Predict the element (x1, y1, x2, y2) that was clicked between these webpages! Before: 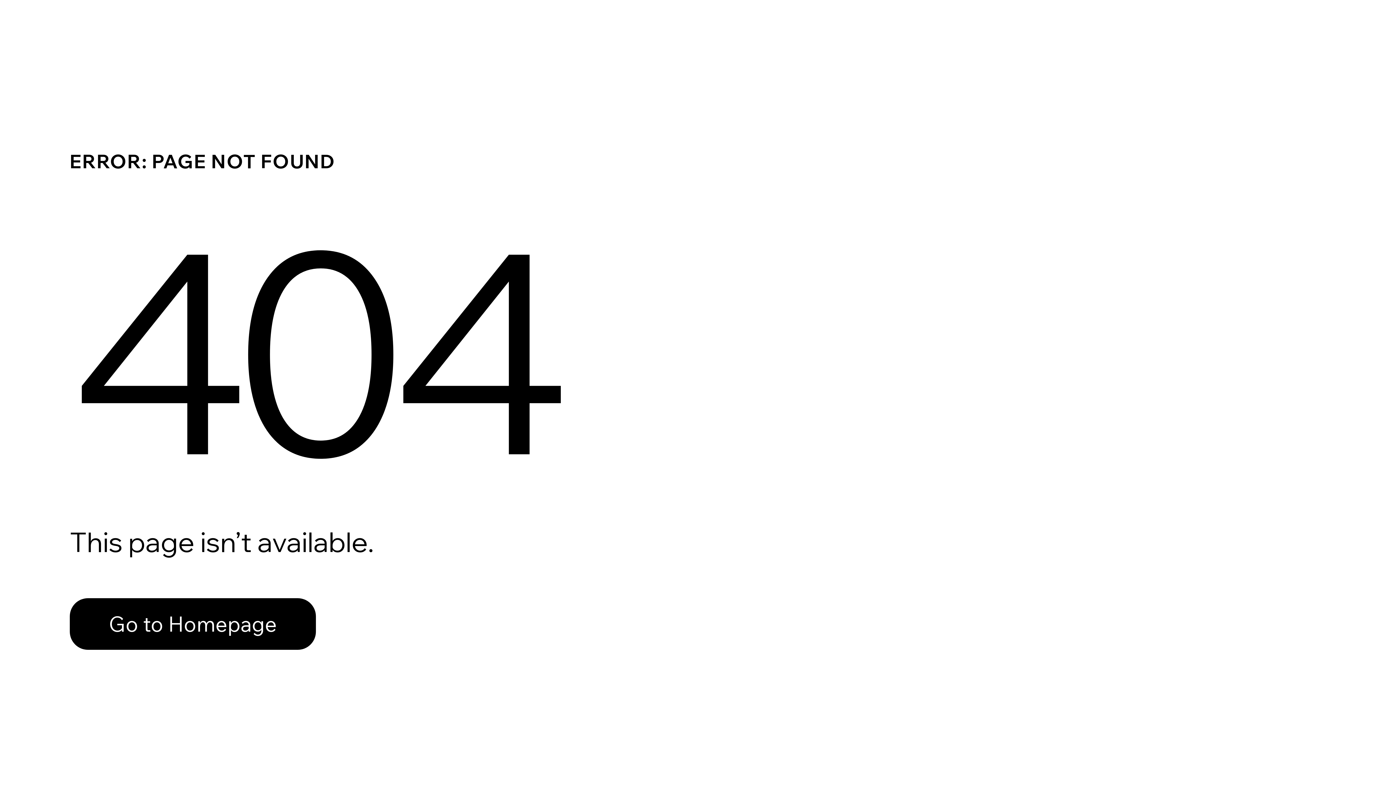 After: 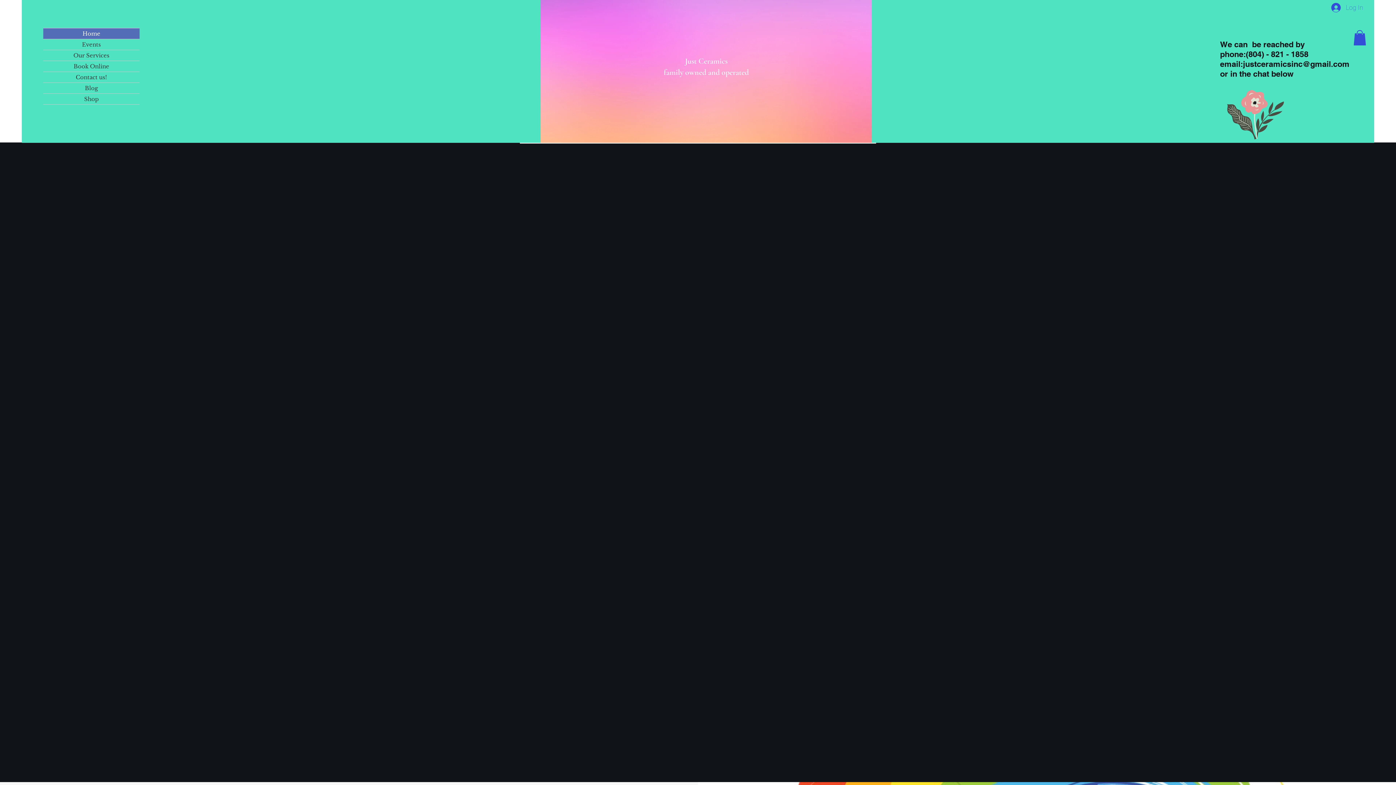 Action: label: Go to Homepage bbox: (69, 598, 316, 650)